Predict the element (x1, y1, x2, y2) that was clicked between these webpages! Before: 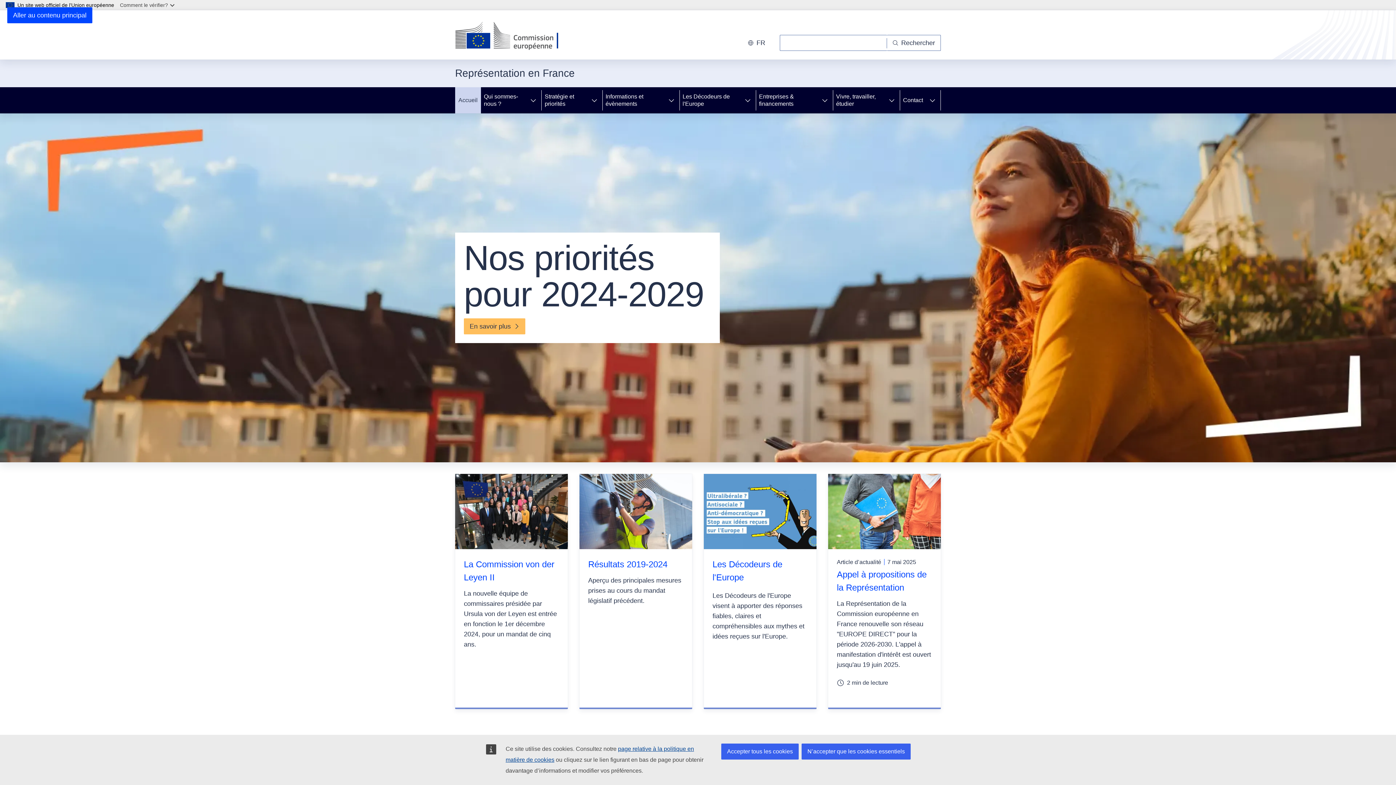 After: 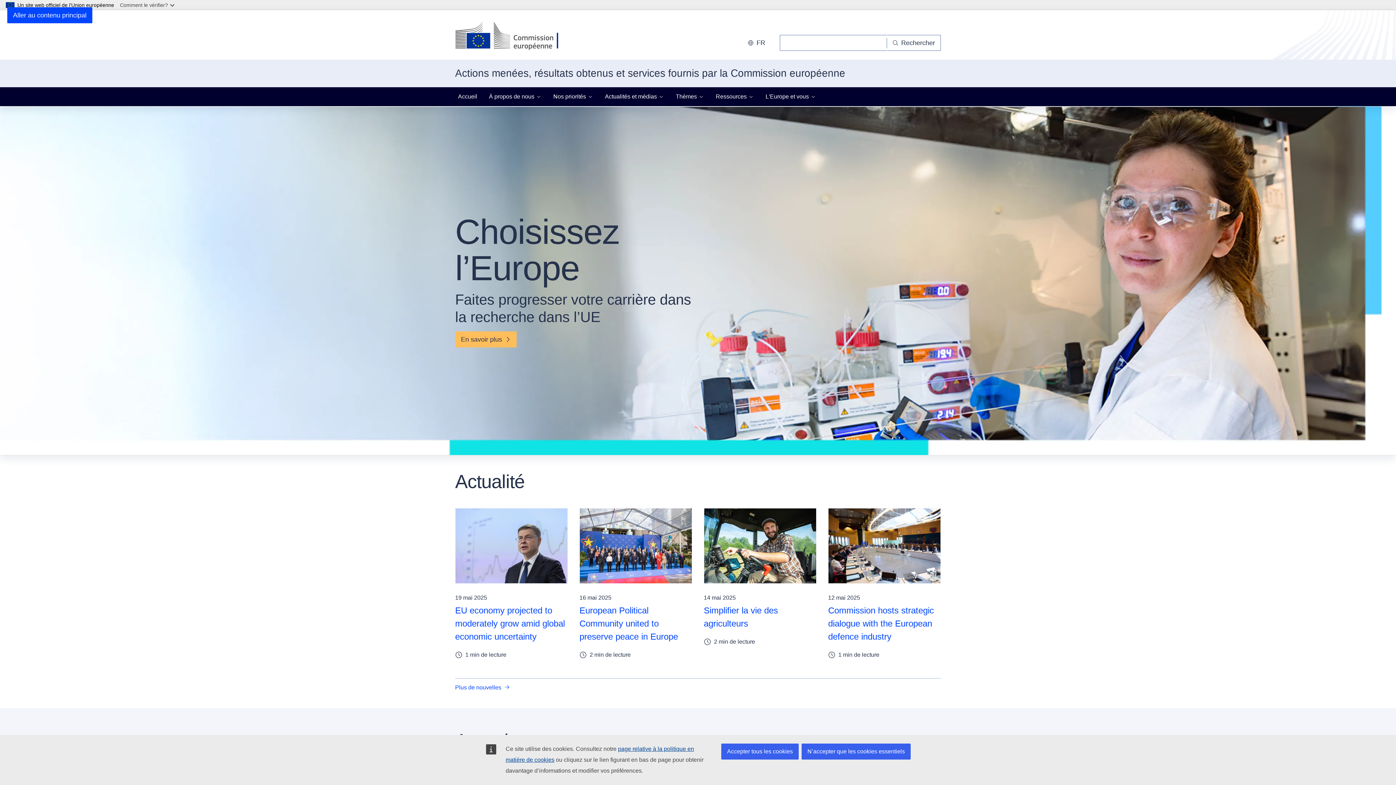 Action: bbox: (455, 21, 572, 50) label: Accueil - Commission européenne